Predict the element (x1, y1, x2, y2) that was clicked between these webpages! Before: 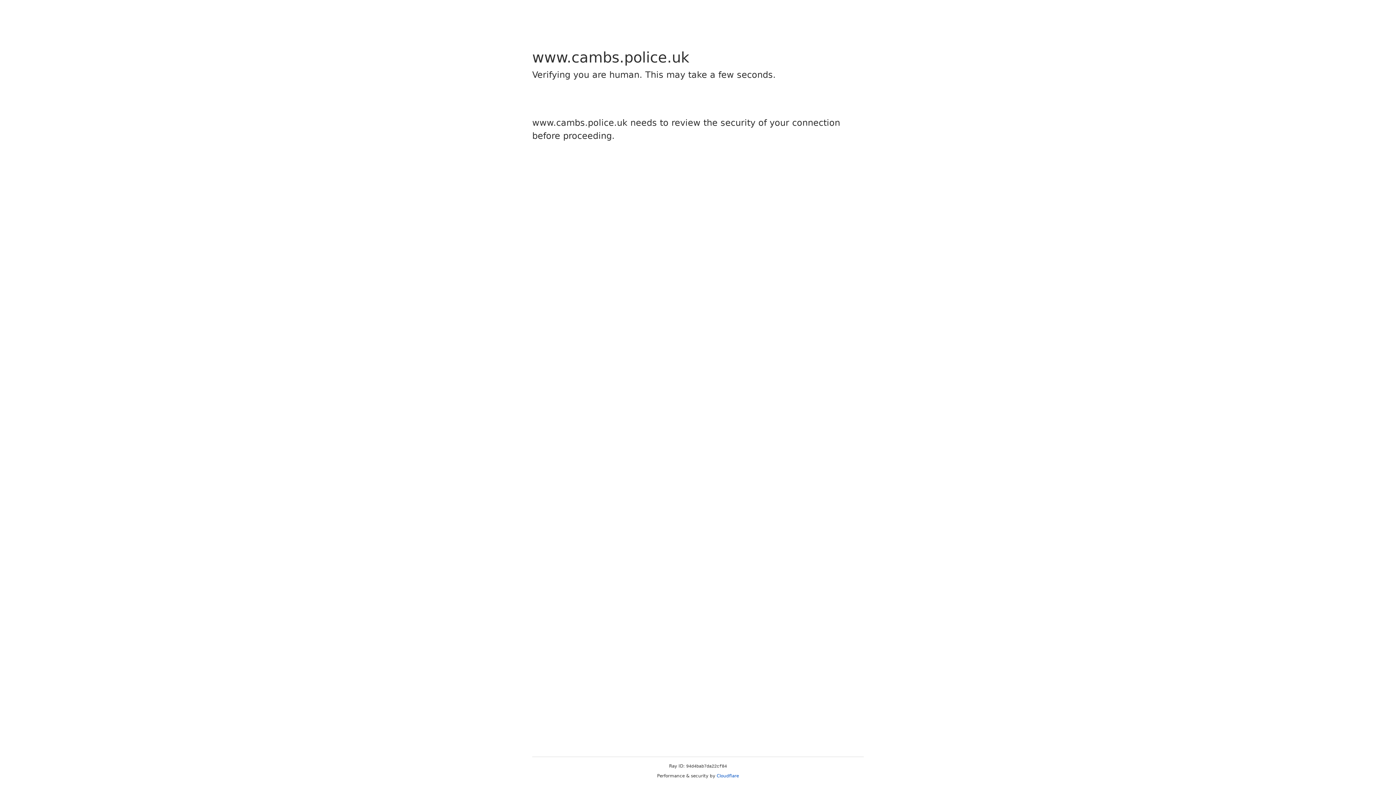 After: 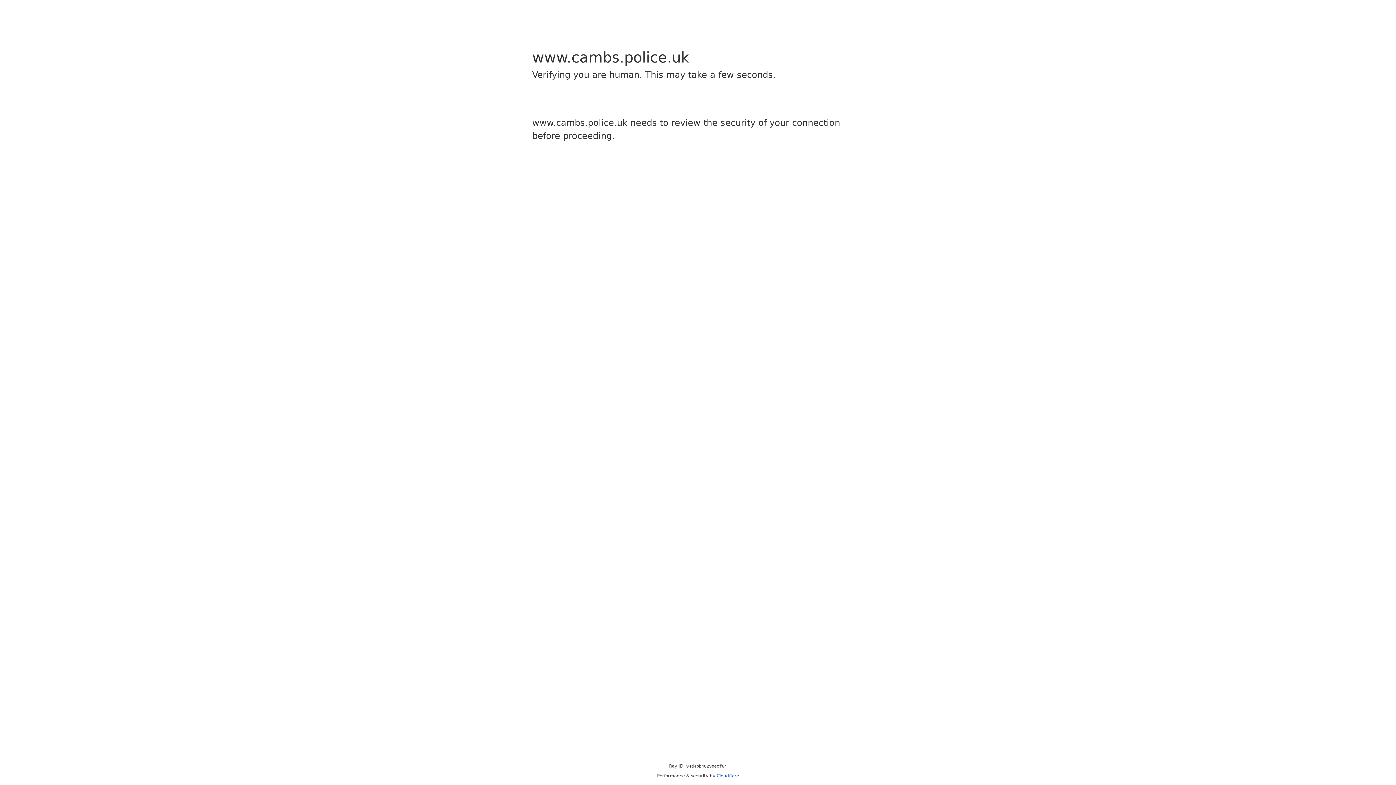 Action: label: Cloudflare bbox: (716, 773, 739, 778)